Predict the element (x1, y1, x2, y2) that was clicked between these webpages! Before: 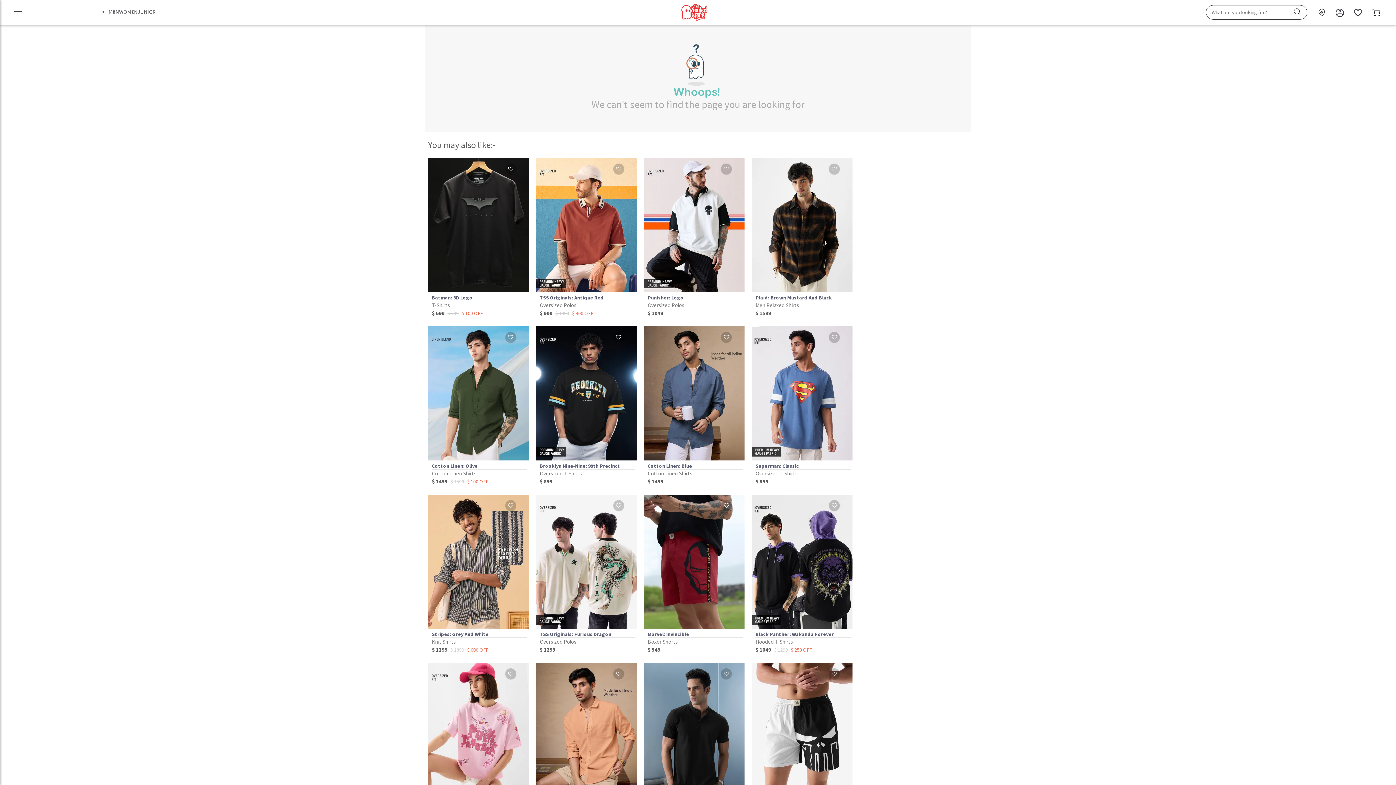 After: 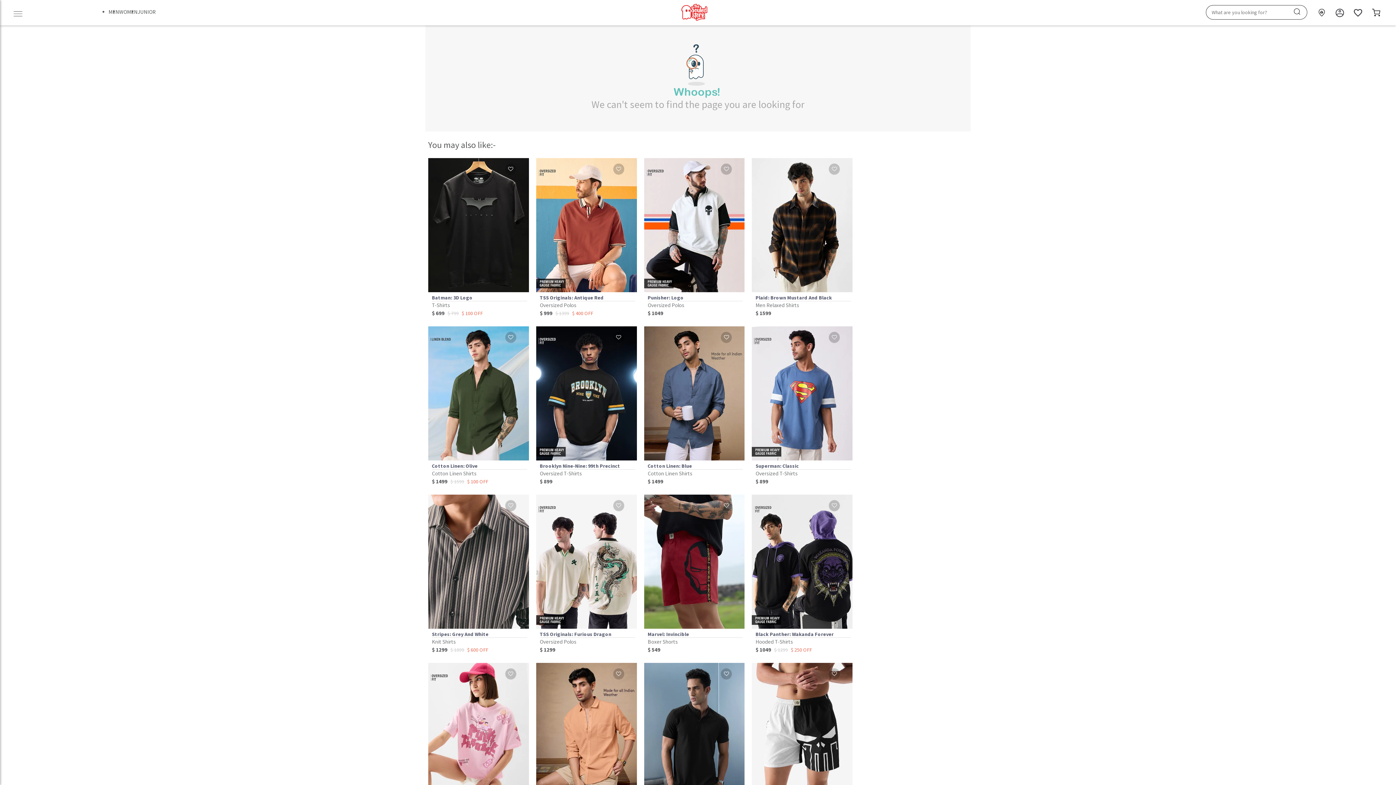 Action: bbox: (428, 494, 529, 654) label: Stripes: Grey And White
Knit Shirts
$ 1299 $ 1899 $ 600 OFF